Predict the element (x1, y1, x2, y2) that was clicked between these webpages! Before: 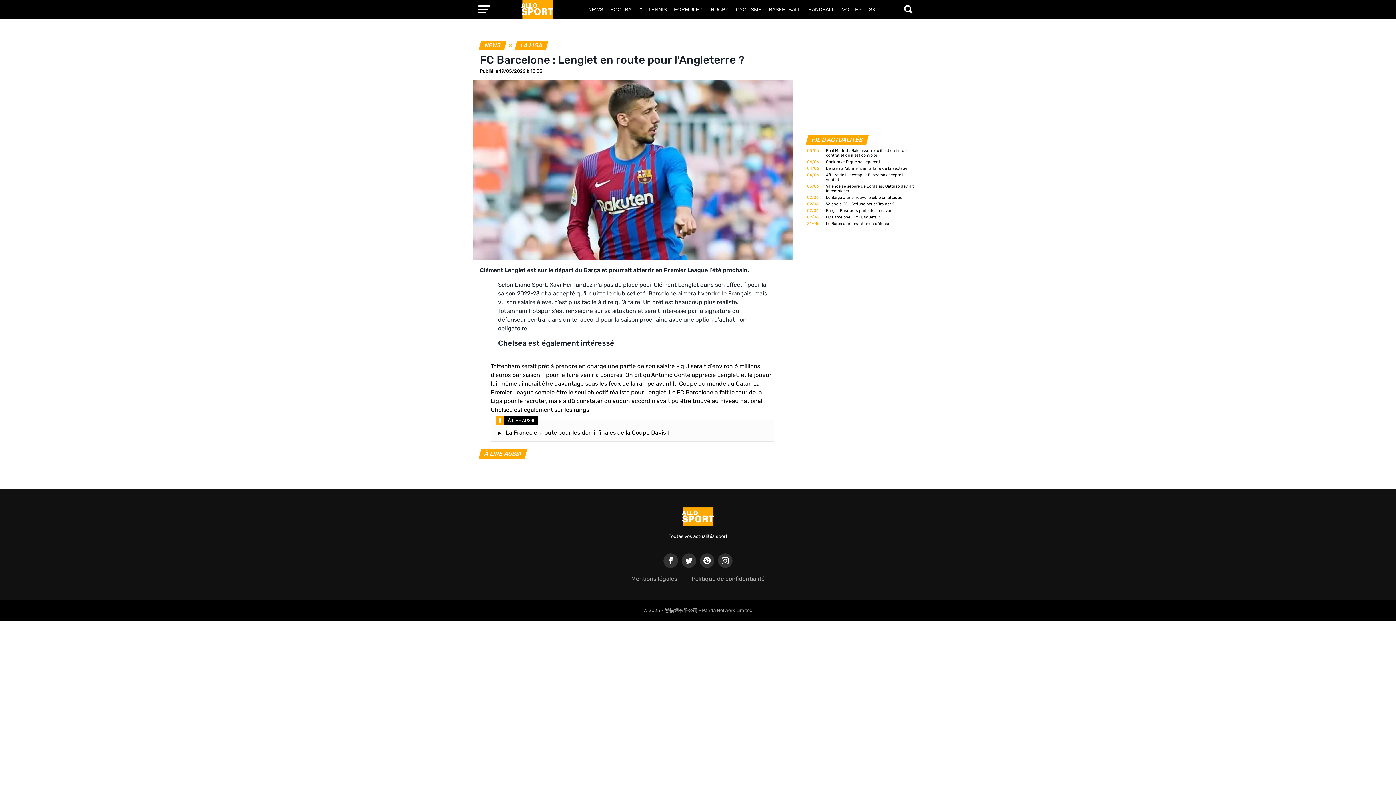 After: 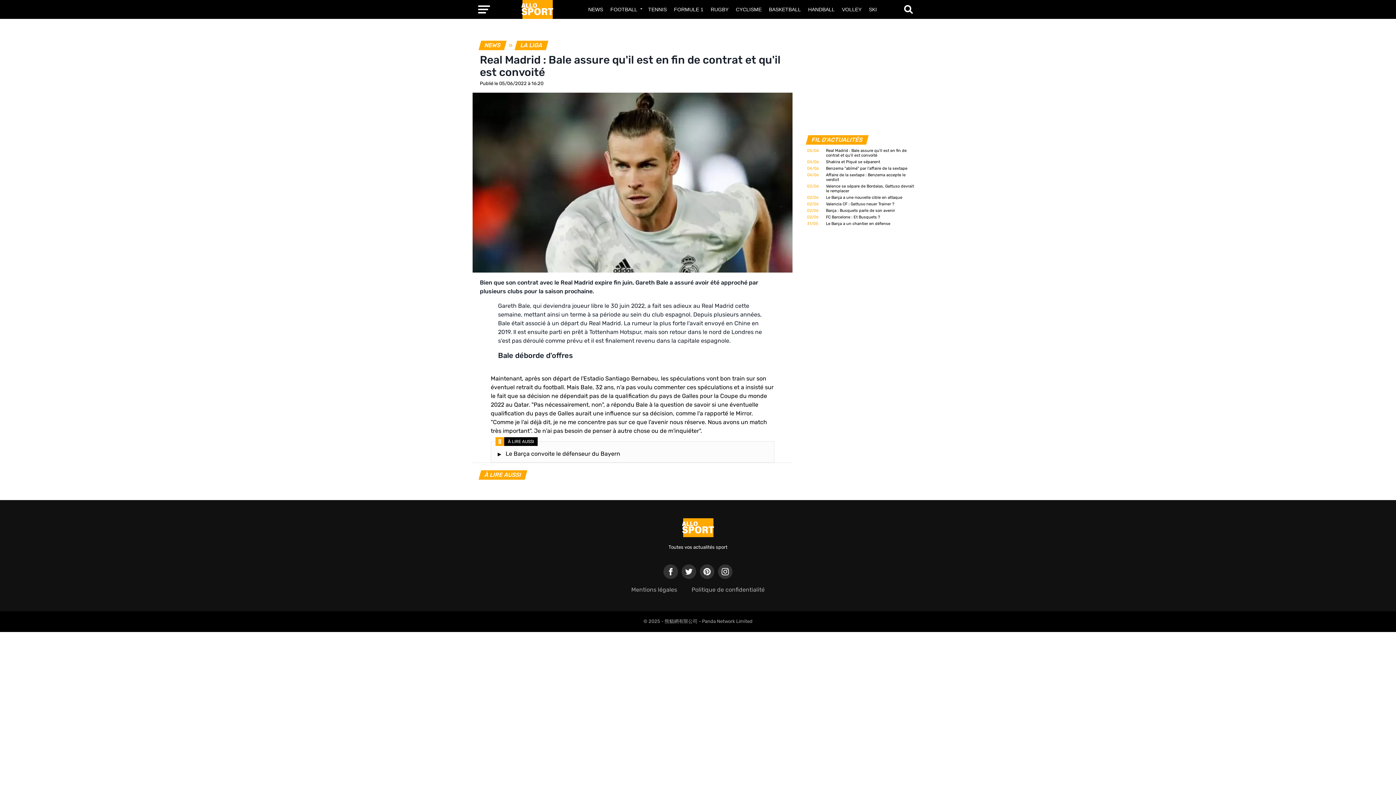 Action: bbox: (826, 148, 916, 157) label: Real Madrid : Bale assure qu'il est en fin de contrat et qu'il est convoité